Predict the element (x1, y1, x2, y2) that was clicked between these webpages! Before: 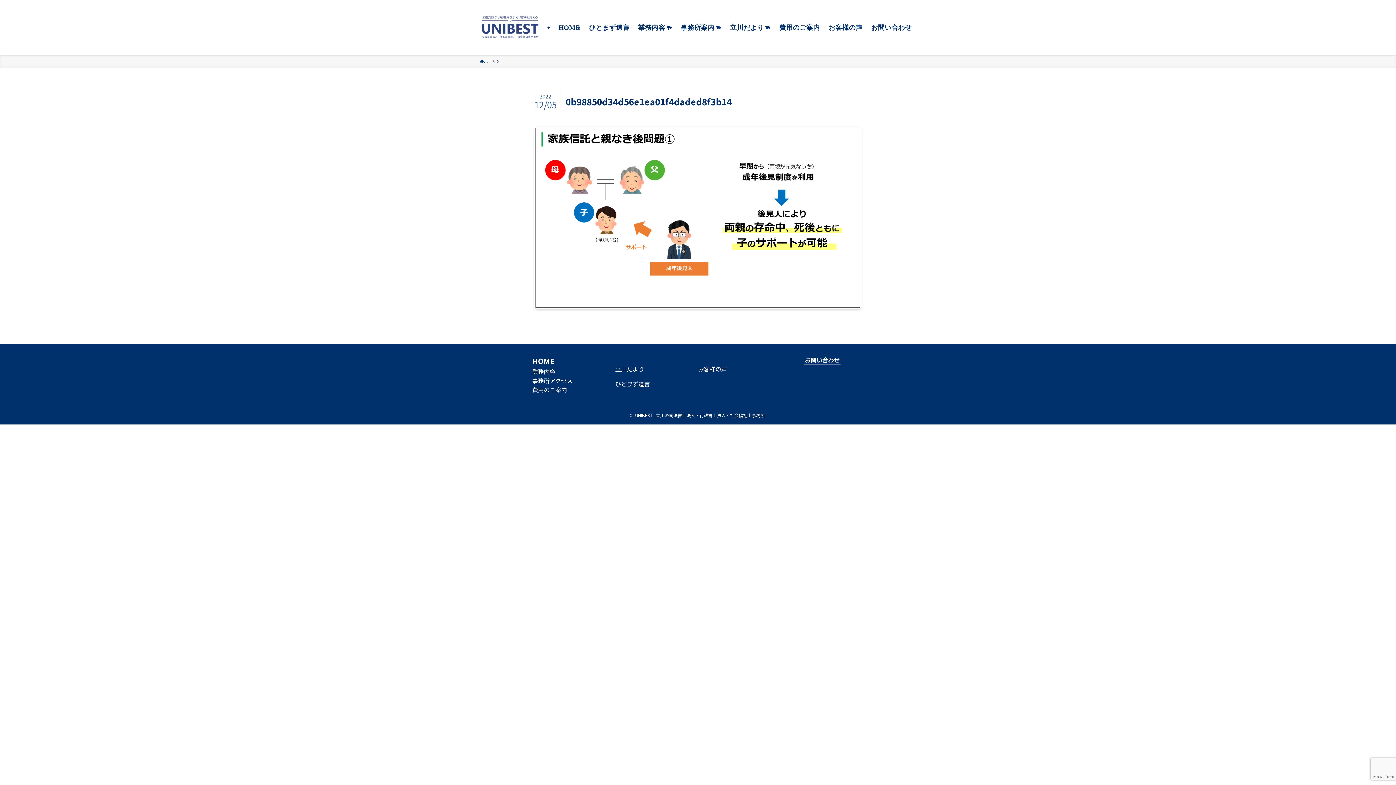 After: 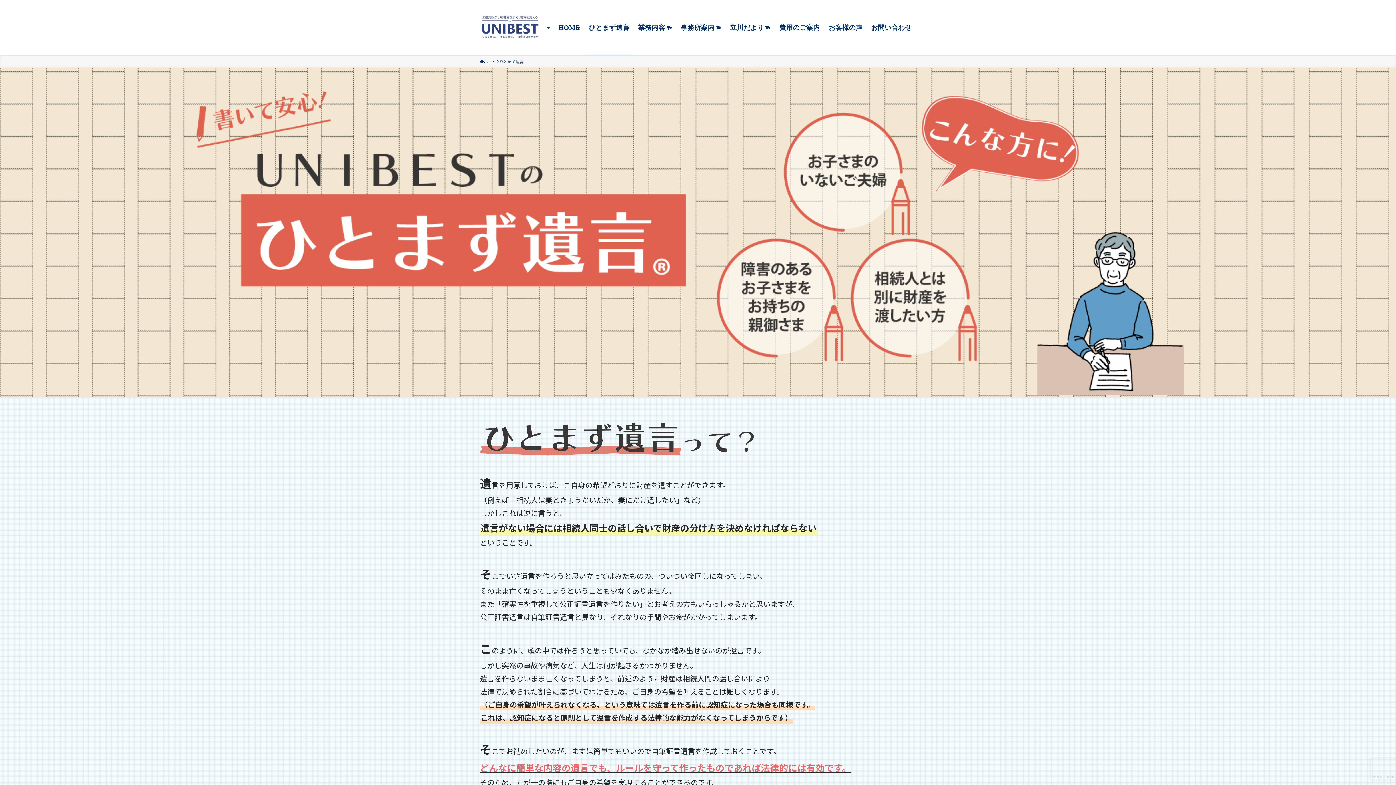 Action: bbox: (615, 379, 650, 388) label: ひとまず遺言